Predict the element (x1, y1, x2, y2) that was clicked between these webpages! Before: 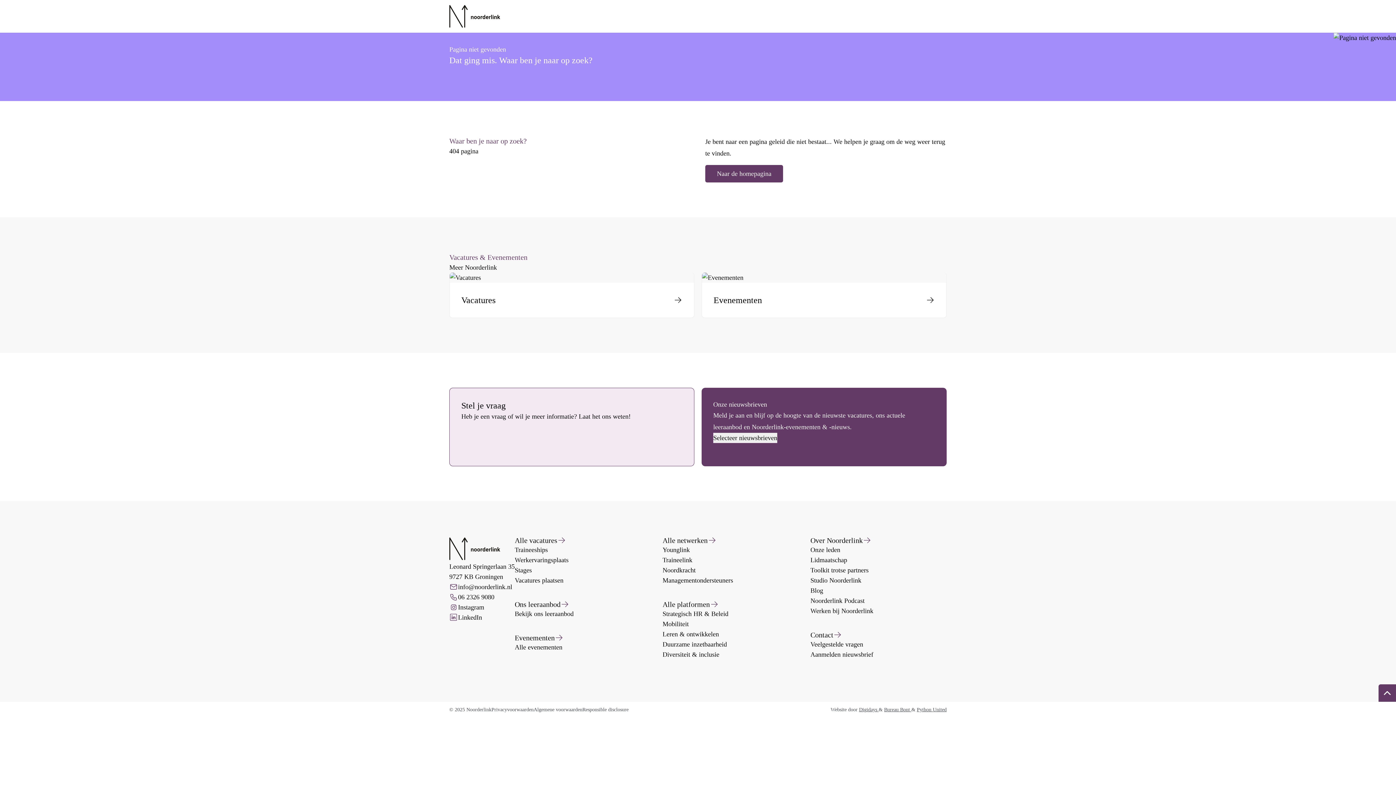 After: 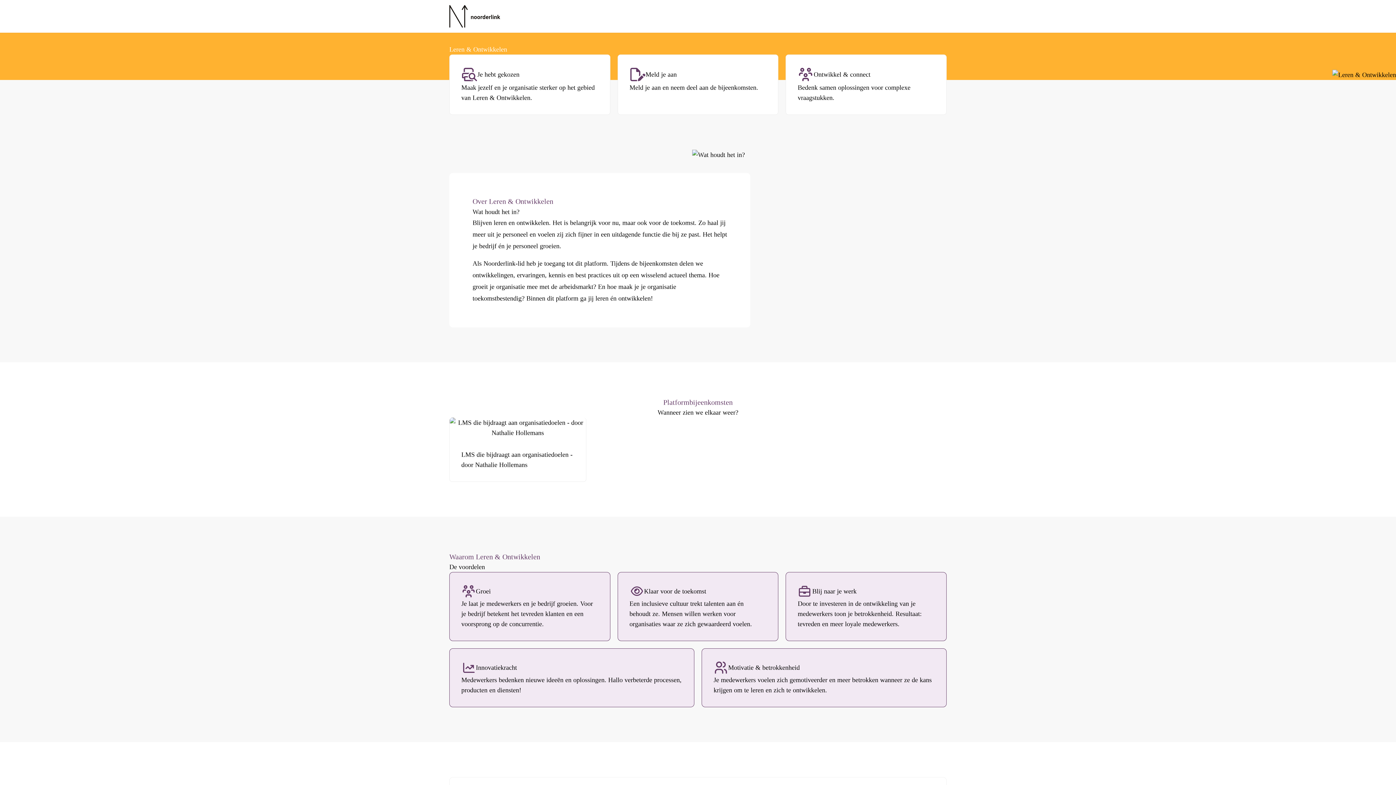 Action: bbox: (662, 629, 799, 639) label: Leren & ontwikkelen